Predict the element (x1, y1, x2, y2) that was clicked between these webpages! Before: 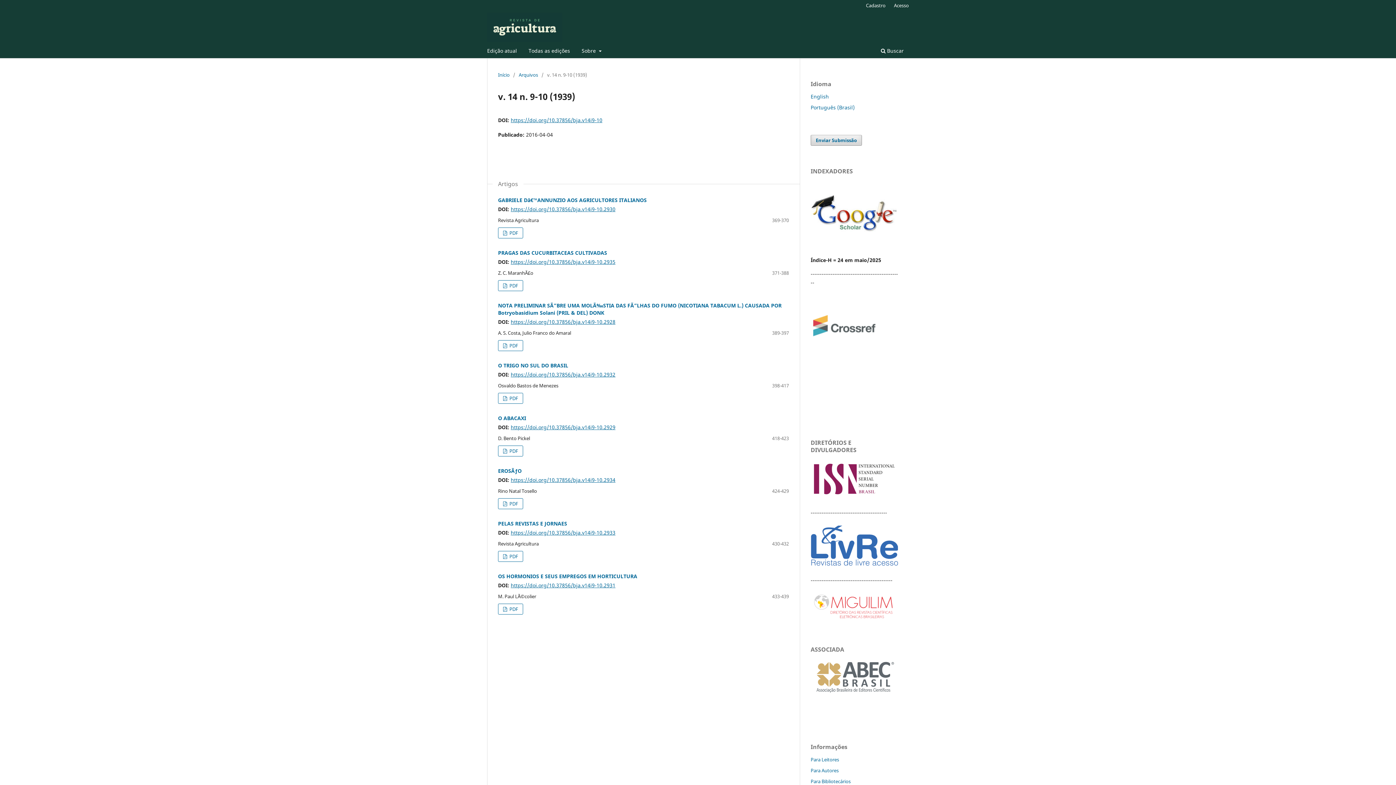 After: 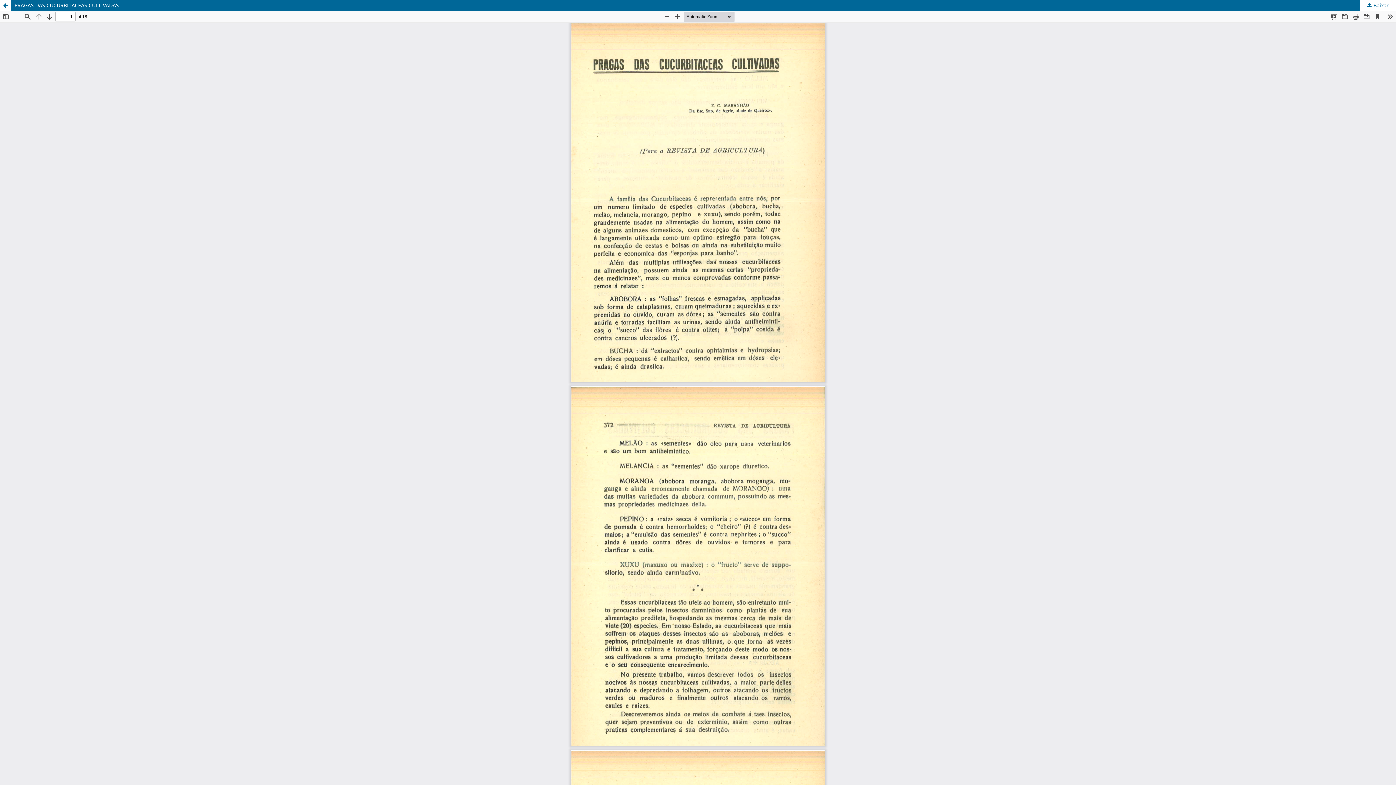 Action: bbox: (498, 280, 523, 291) label:  PDF